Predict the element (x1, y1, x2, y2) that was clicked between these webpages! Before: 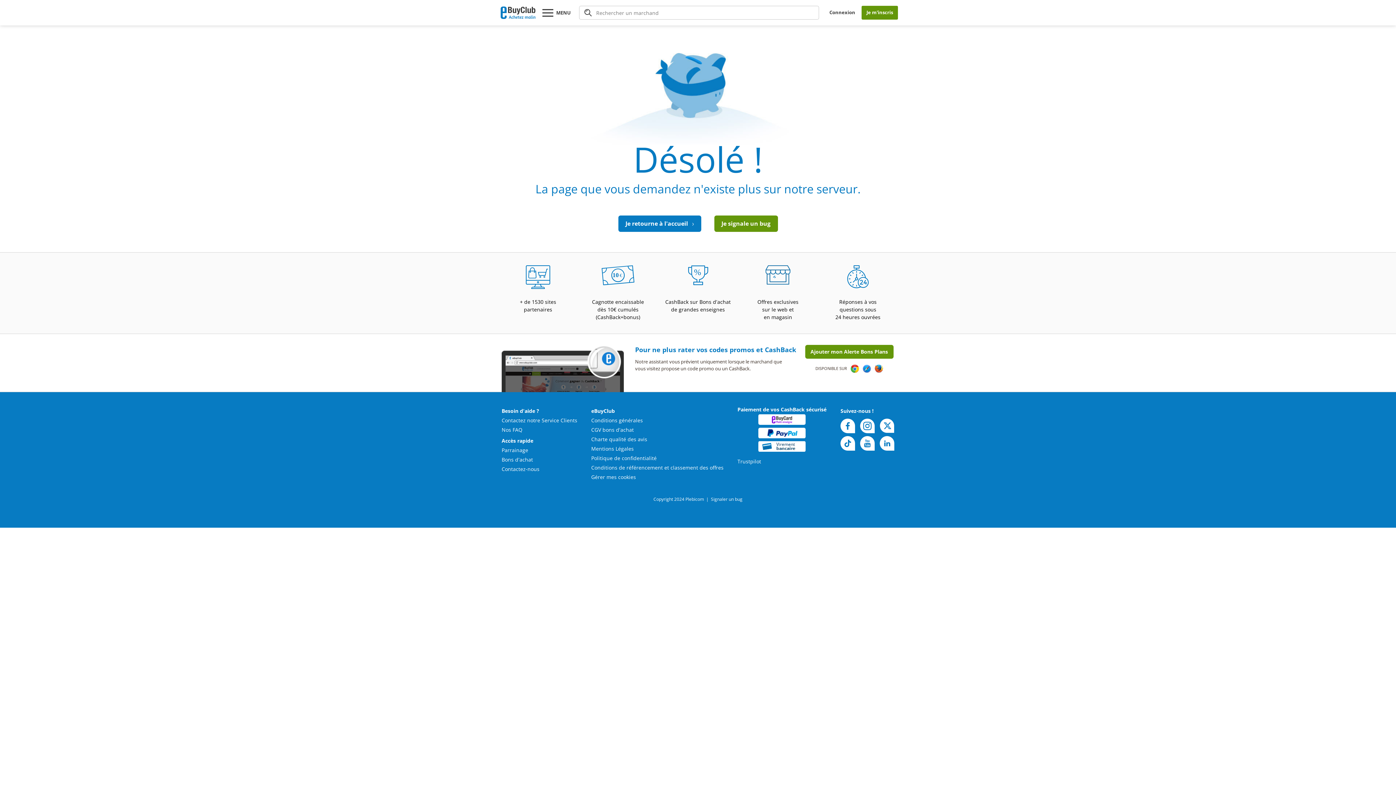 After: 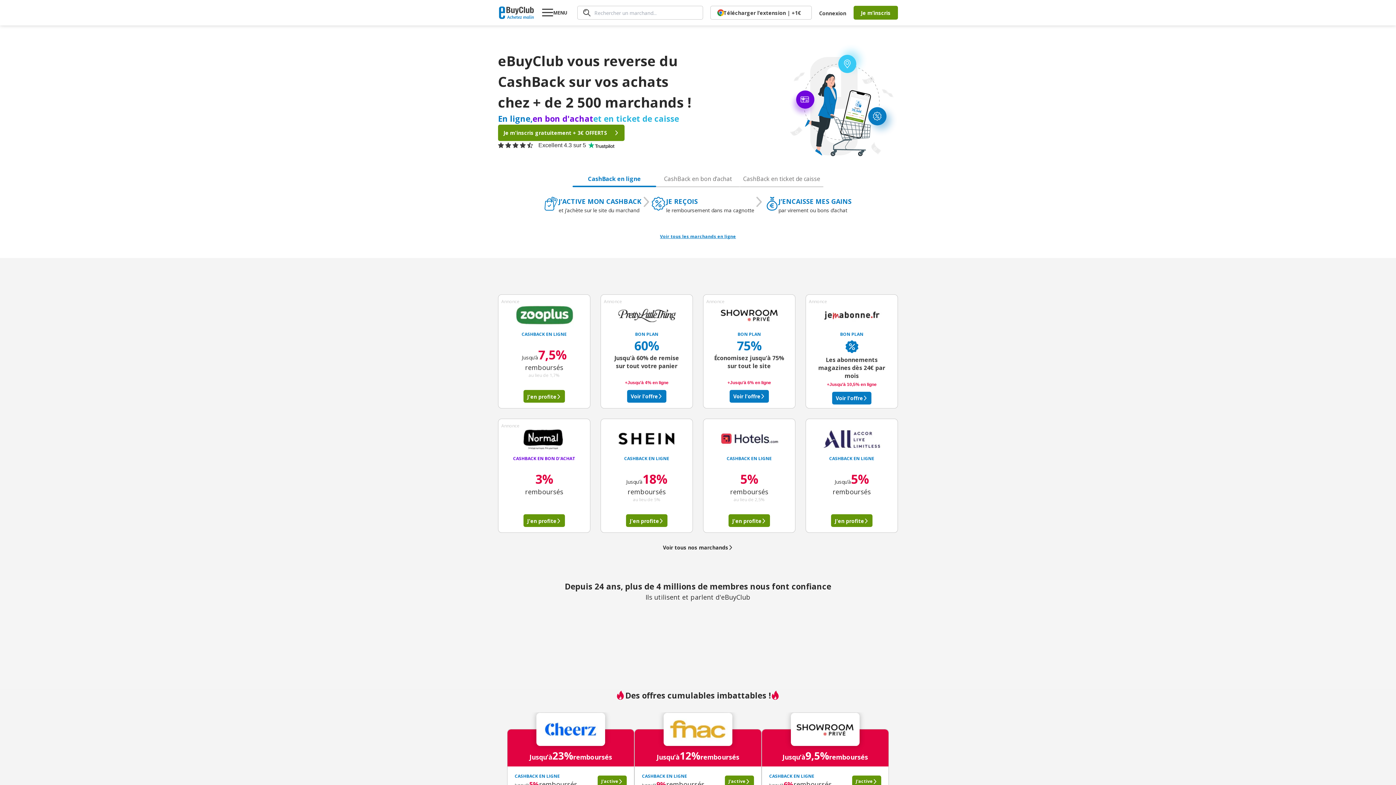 Action: label: Je retourne à l'accueil  bbox: (618, 215, 701, 232)